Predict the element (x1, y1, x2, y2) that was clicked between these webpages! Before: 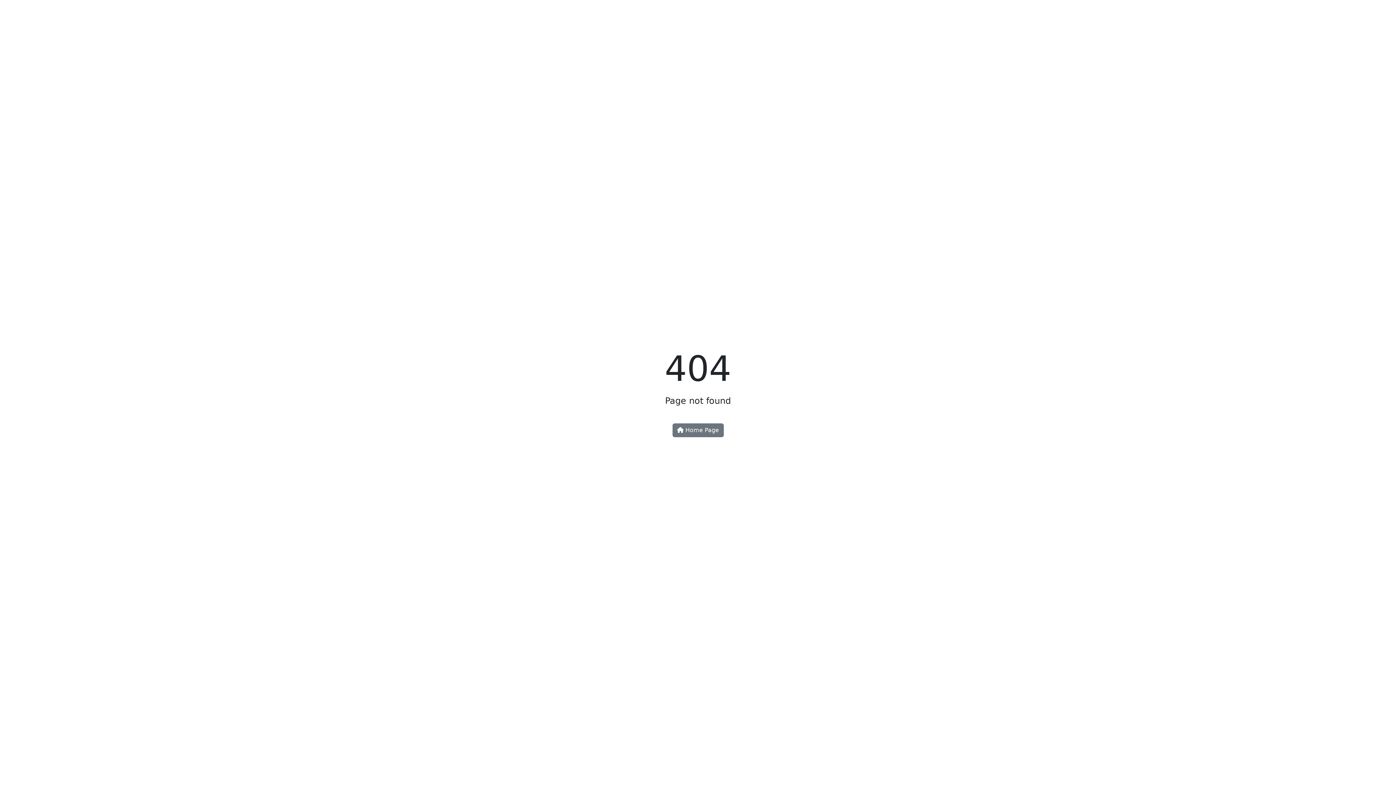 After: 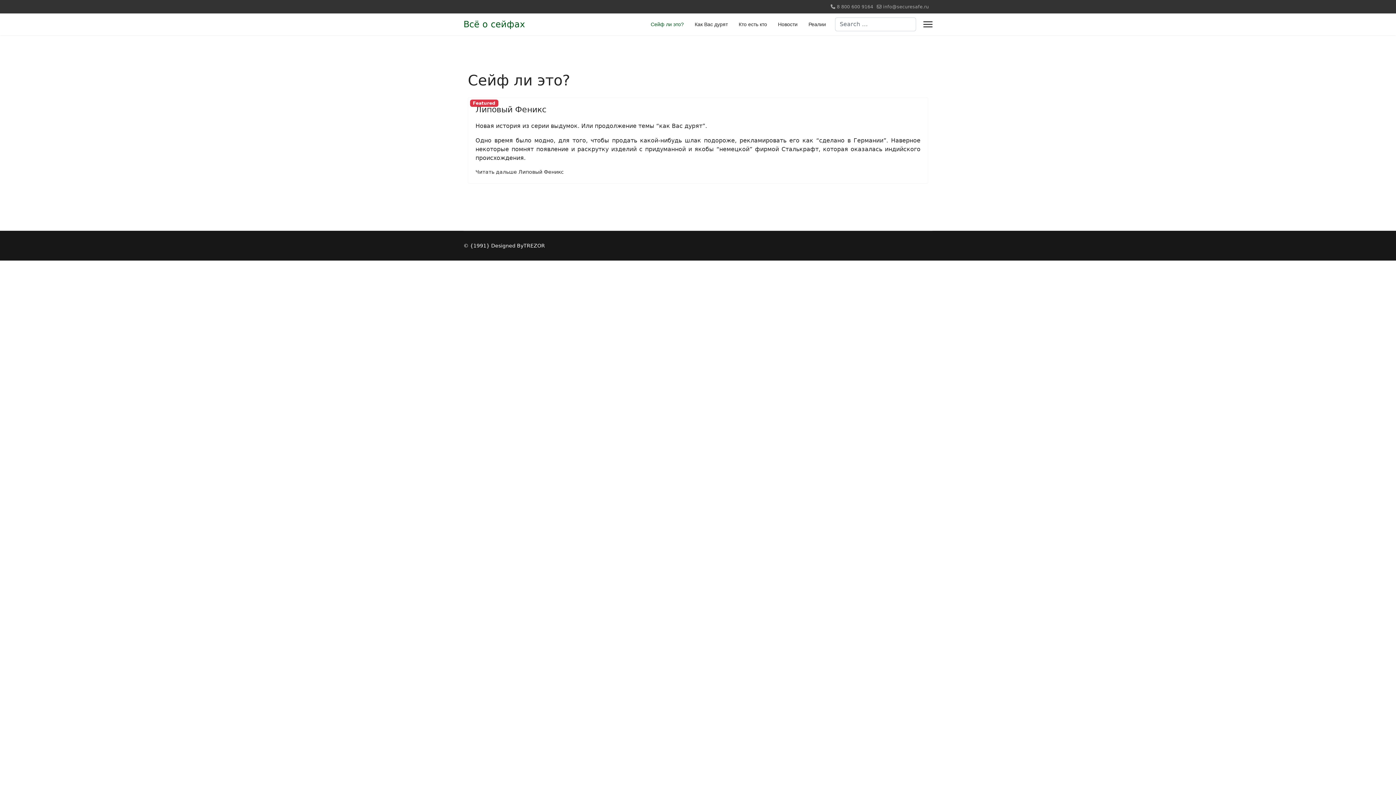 Action: label:  Home Page bbox: (672, 423, 723, 437)